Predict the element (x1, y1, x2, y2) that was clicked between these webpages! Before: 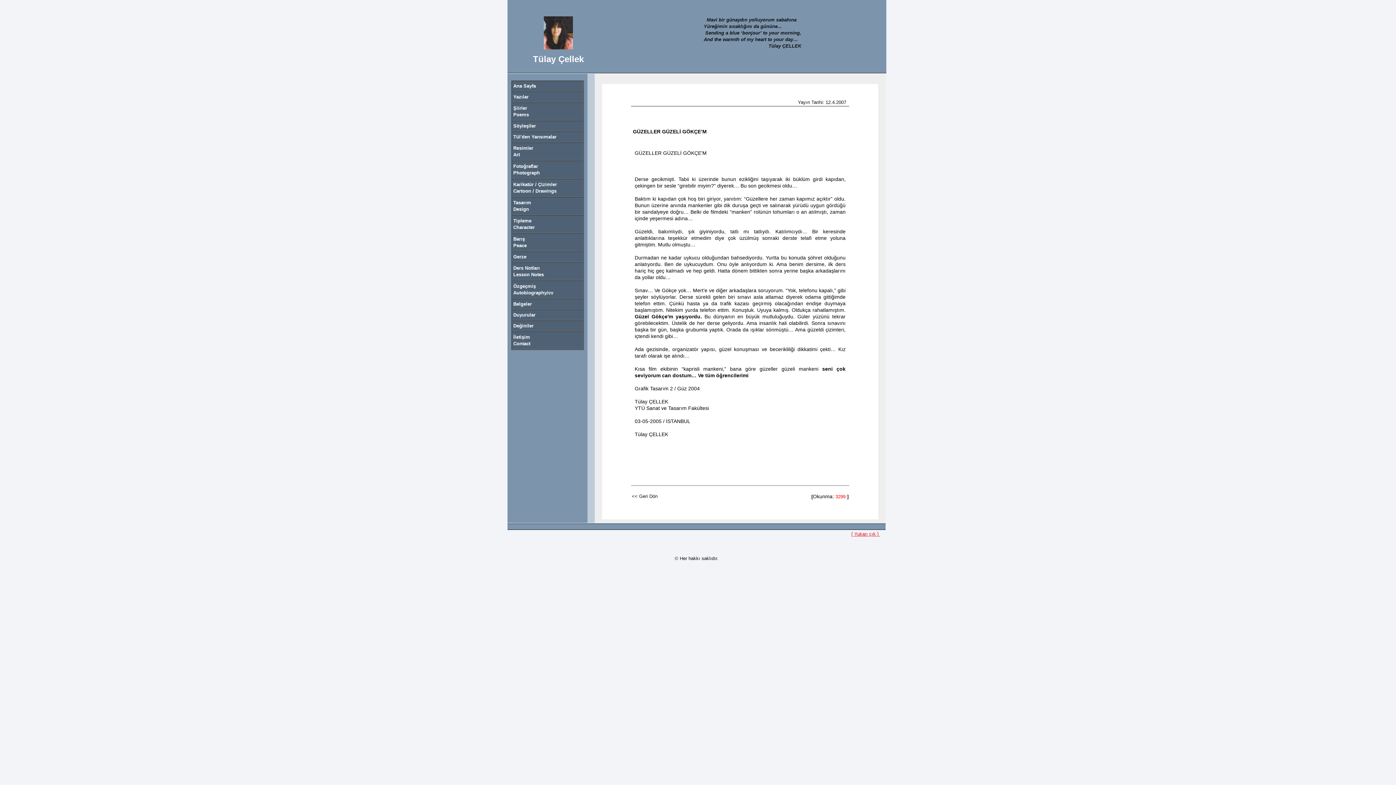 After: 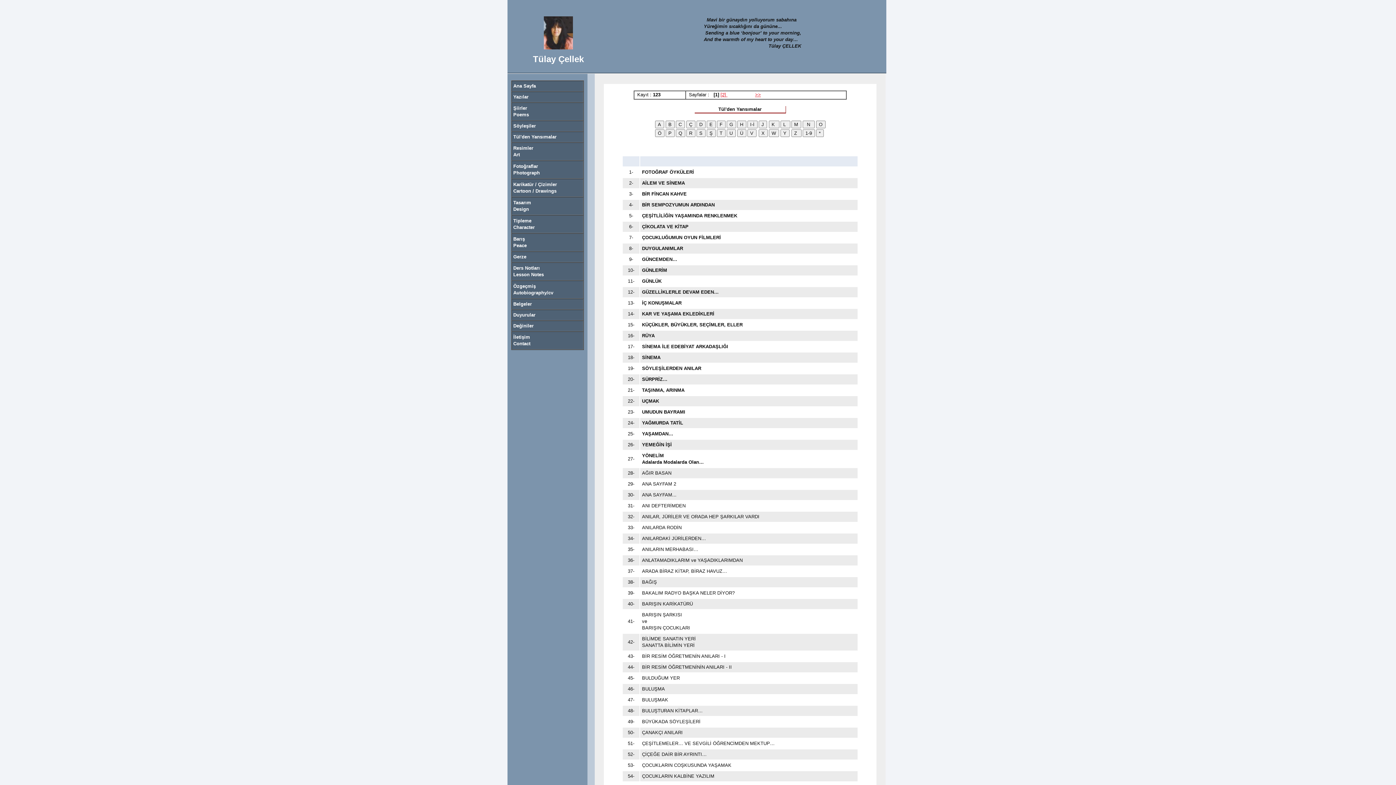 Action: label: Tül'den Yansımalar bbox: (513, 134, 556, 139)